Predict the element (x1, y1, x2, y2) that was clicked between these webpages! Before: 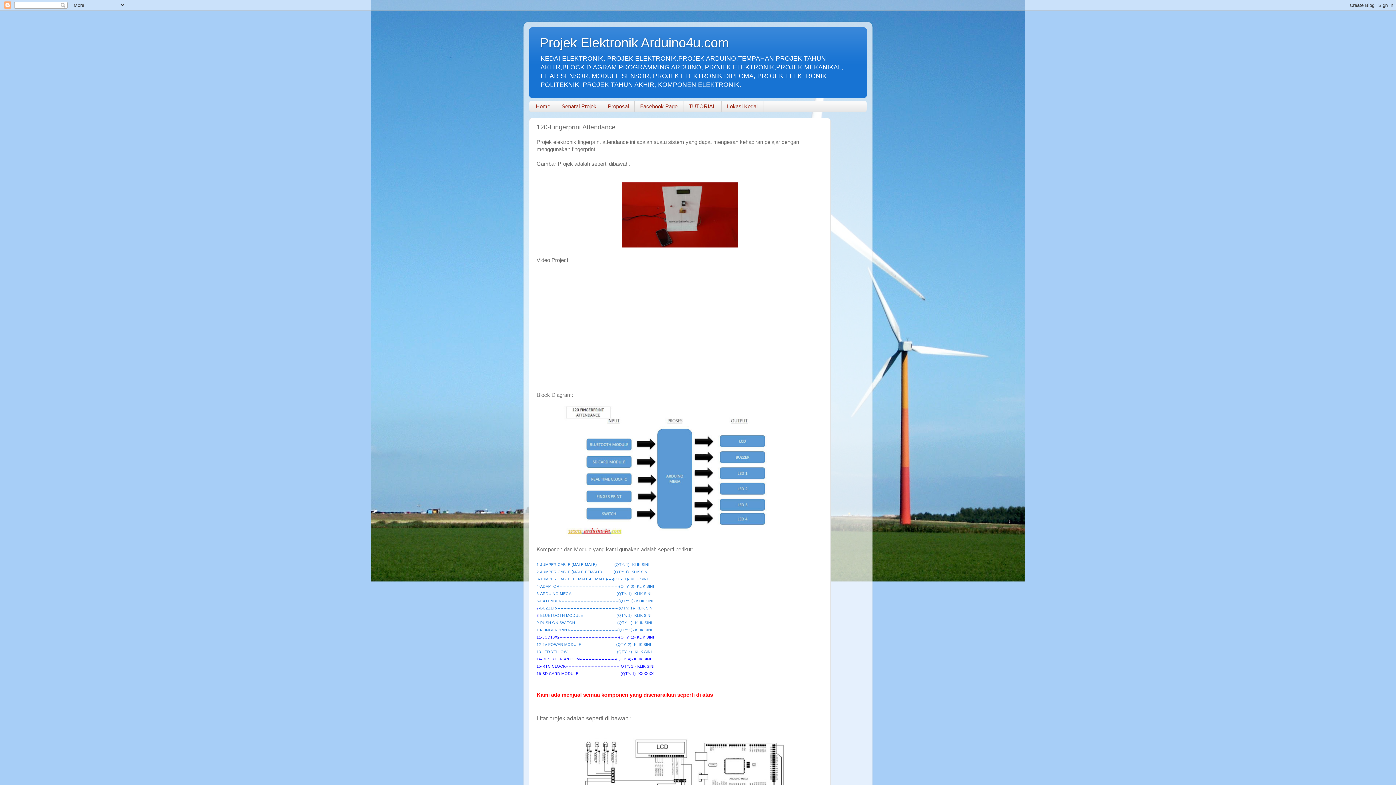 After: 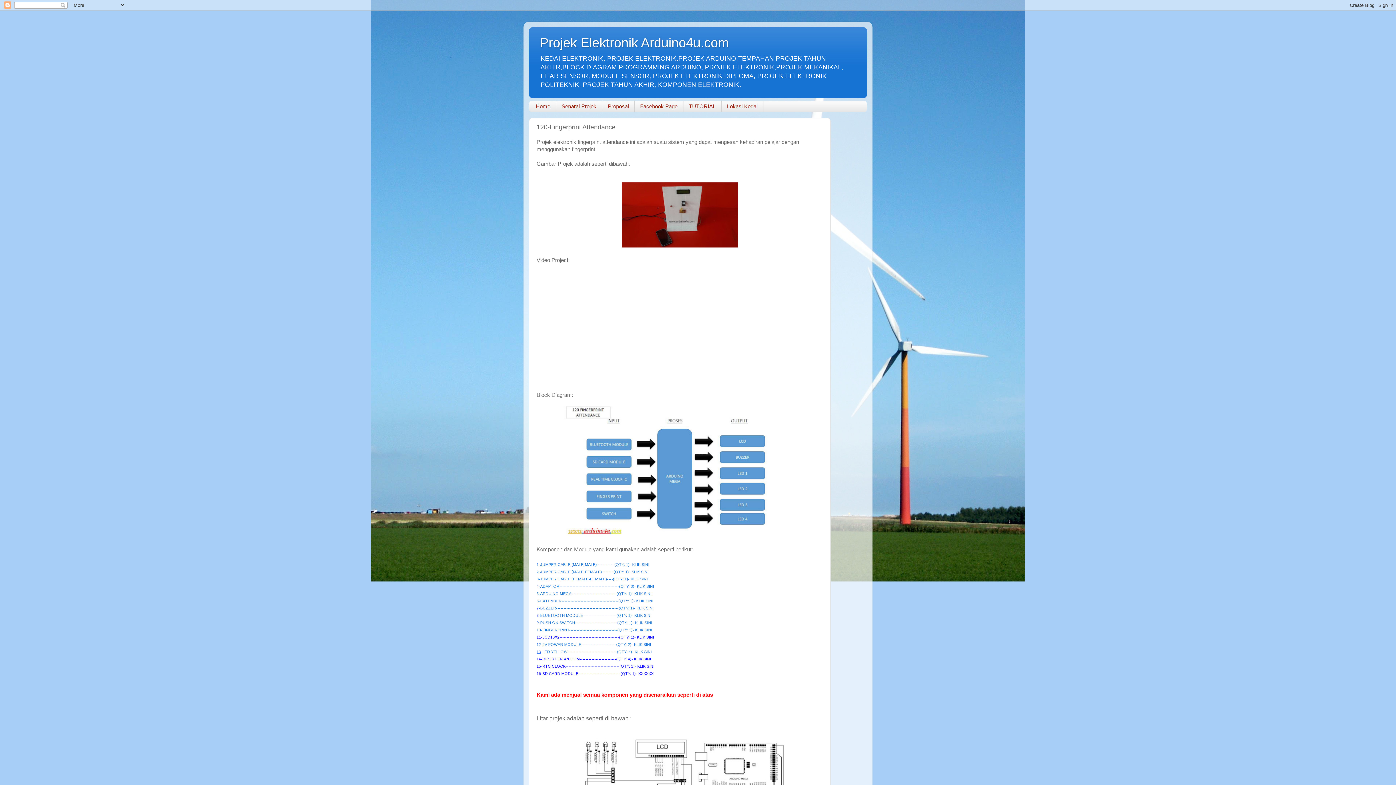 Action: label: 13 bbox: (536, 649, 541, 654)